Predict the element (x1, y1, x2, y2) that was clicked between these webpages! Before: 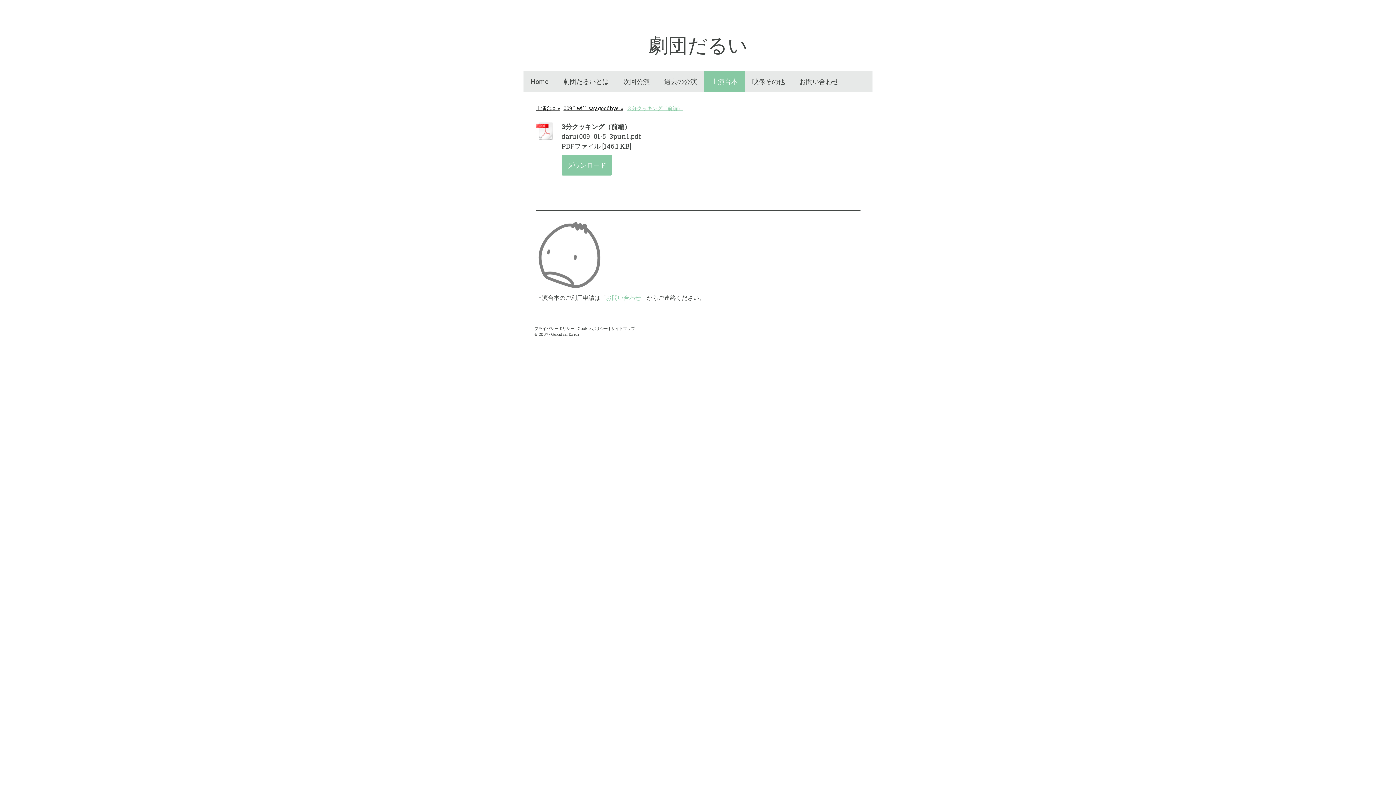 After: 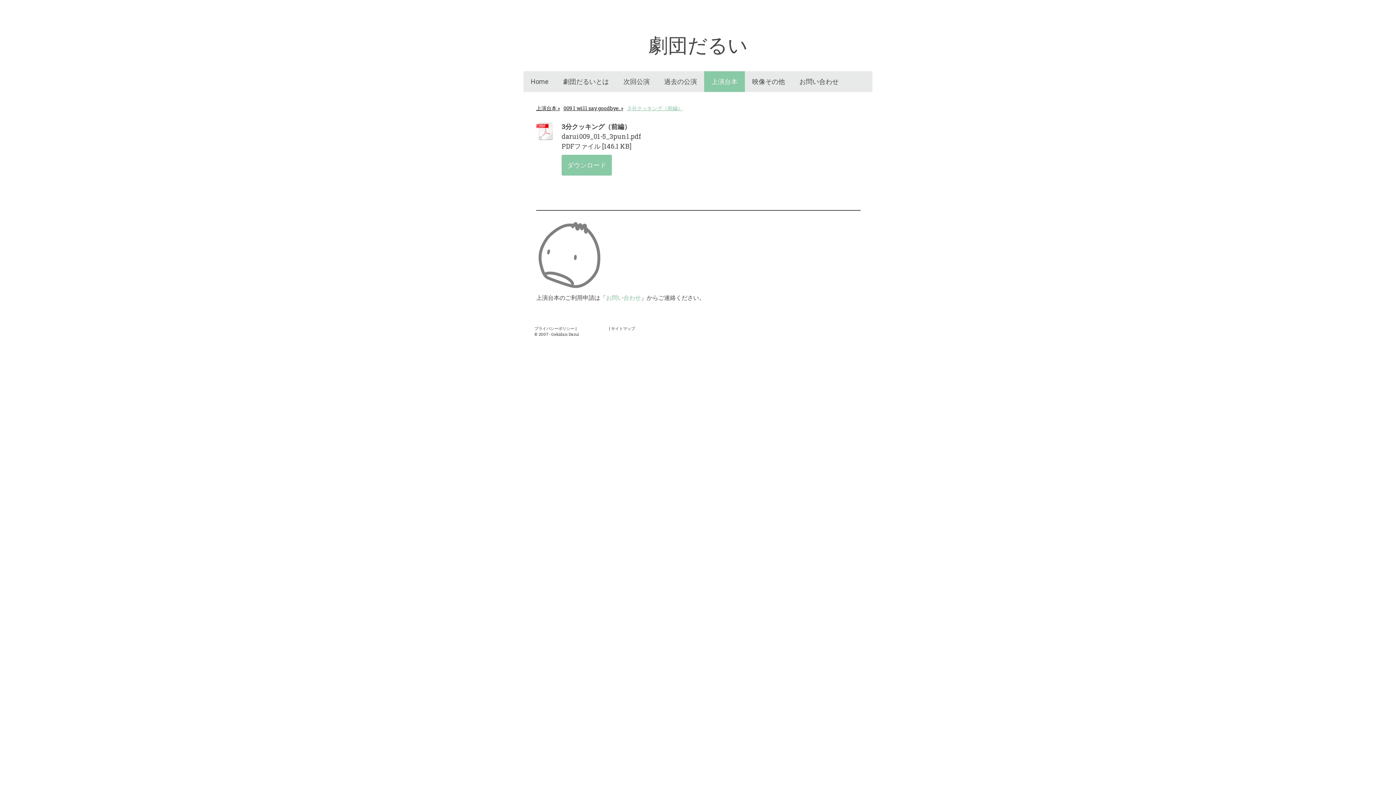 Action: label: Cookie ポリシー bbox: (577, 325, 608, 331)